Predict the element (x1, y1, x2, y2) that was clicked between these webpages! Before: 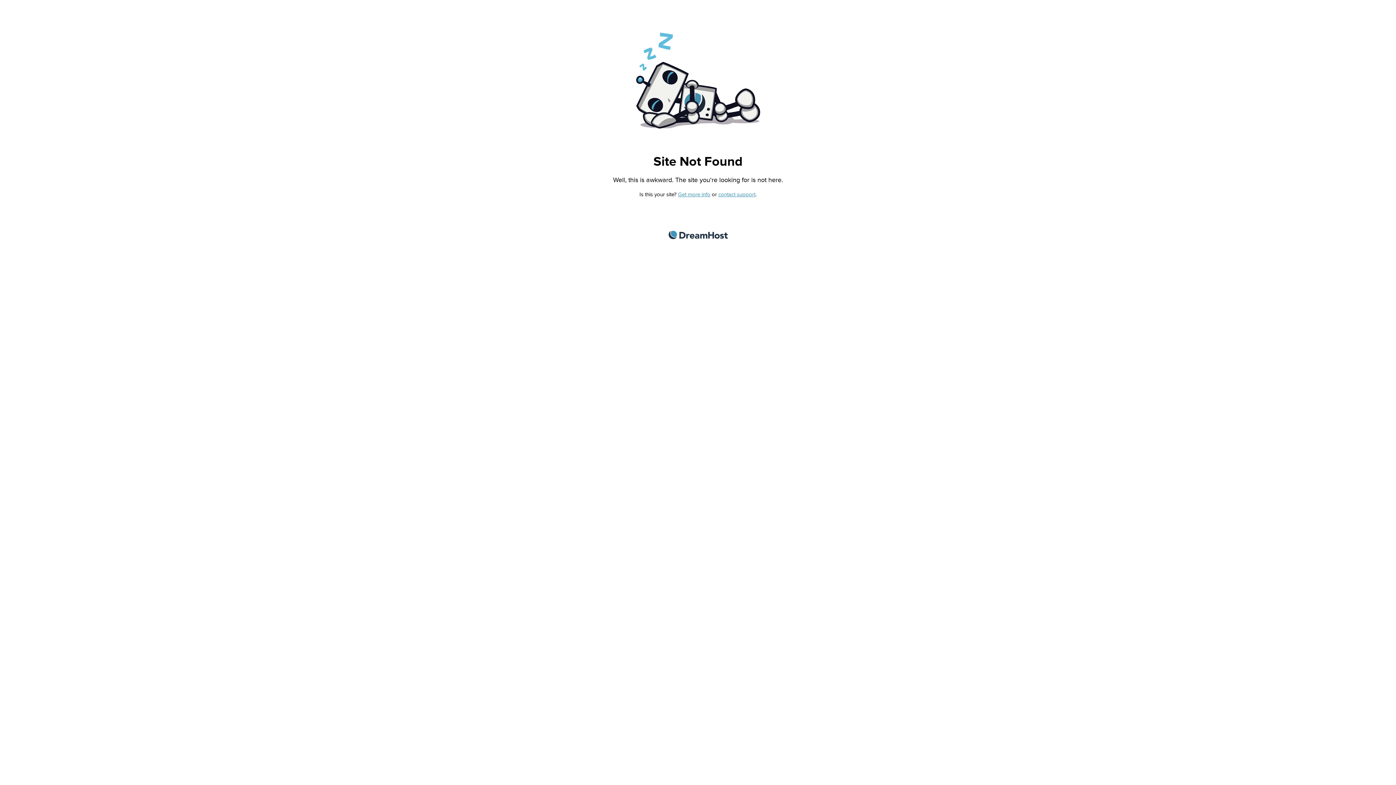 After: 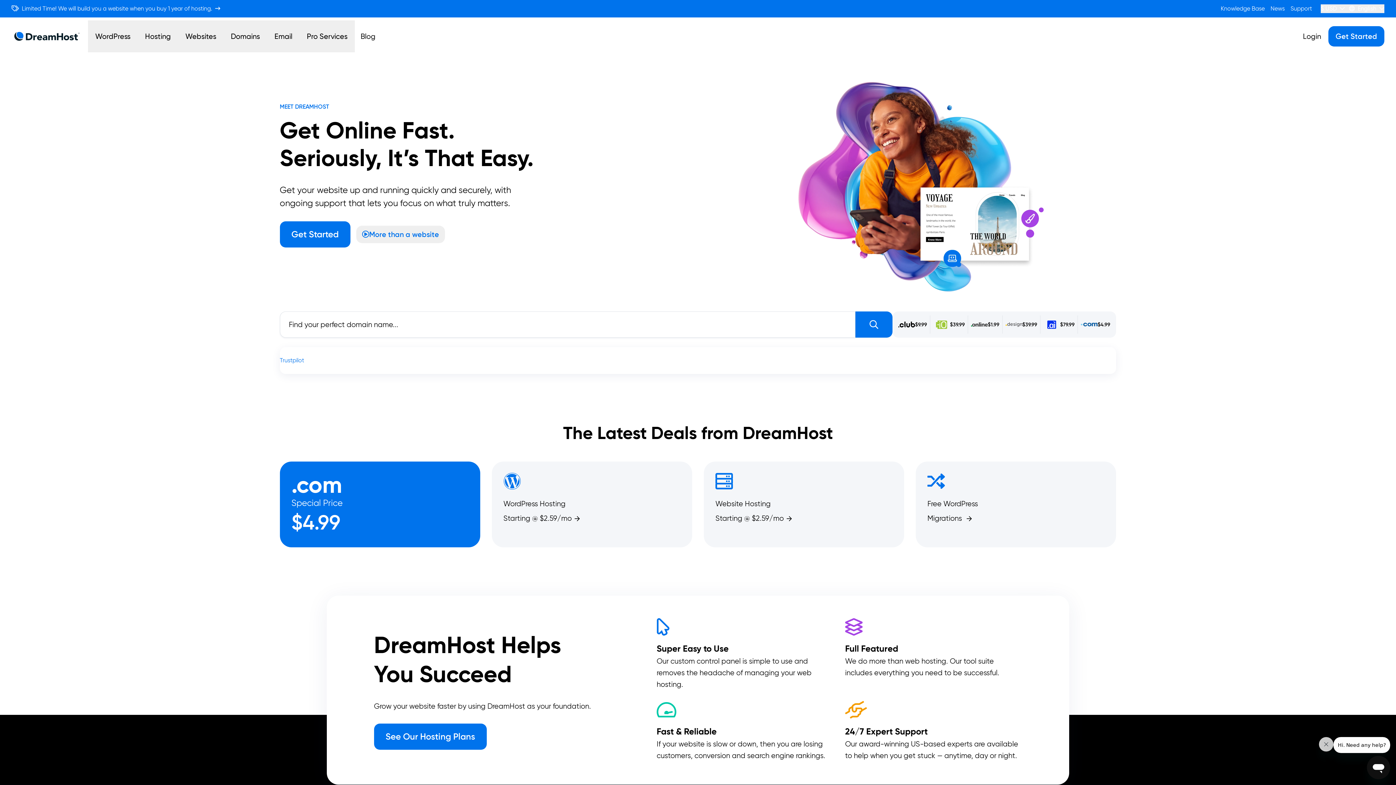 Action: bbox: (668, 230, 727, 239) label: DreamHost